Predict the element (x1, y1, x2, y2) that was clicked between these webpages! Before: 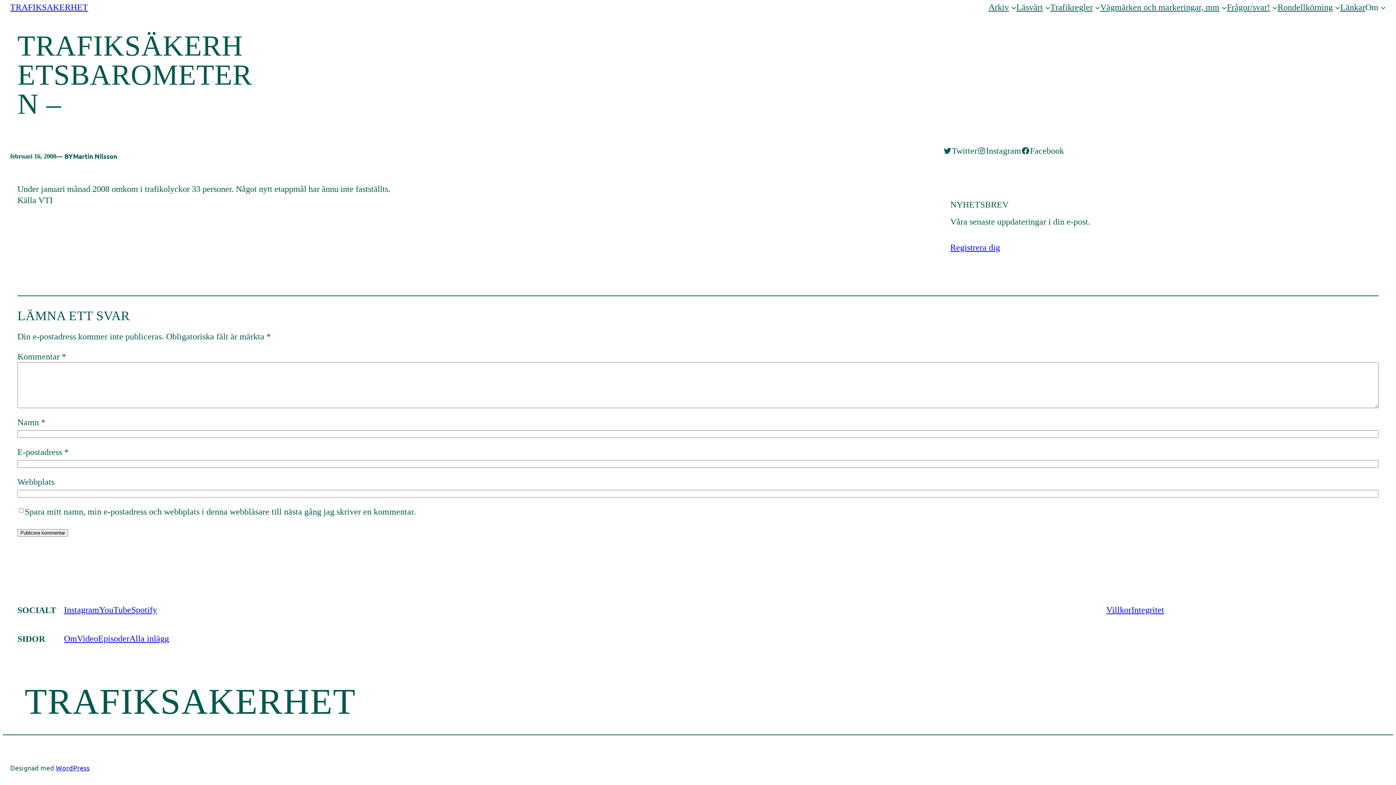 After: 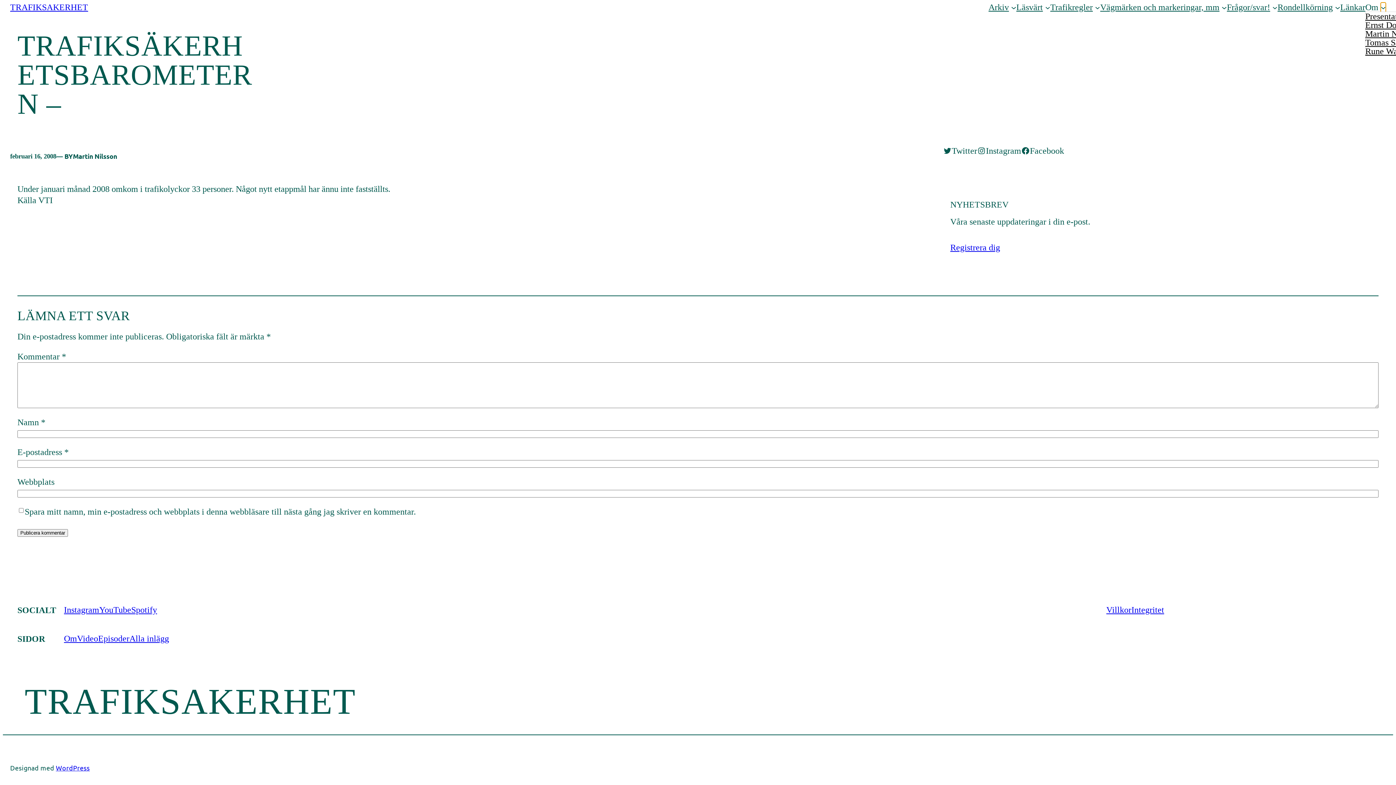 Action: label: Undermeny för Om bbox: (1380, 4, 1386, 9)